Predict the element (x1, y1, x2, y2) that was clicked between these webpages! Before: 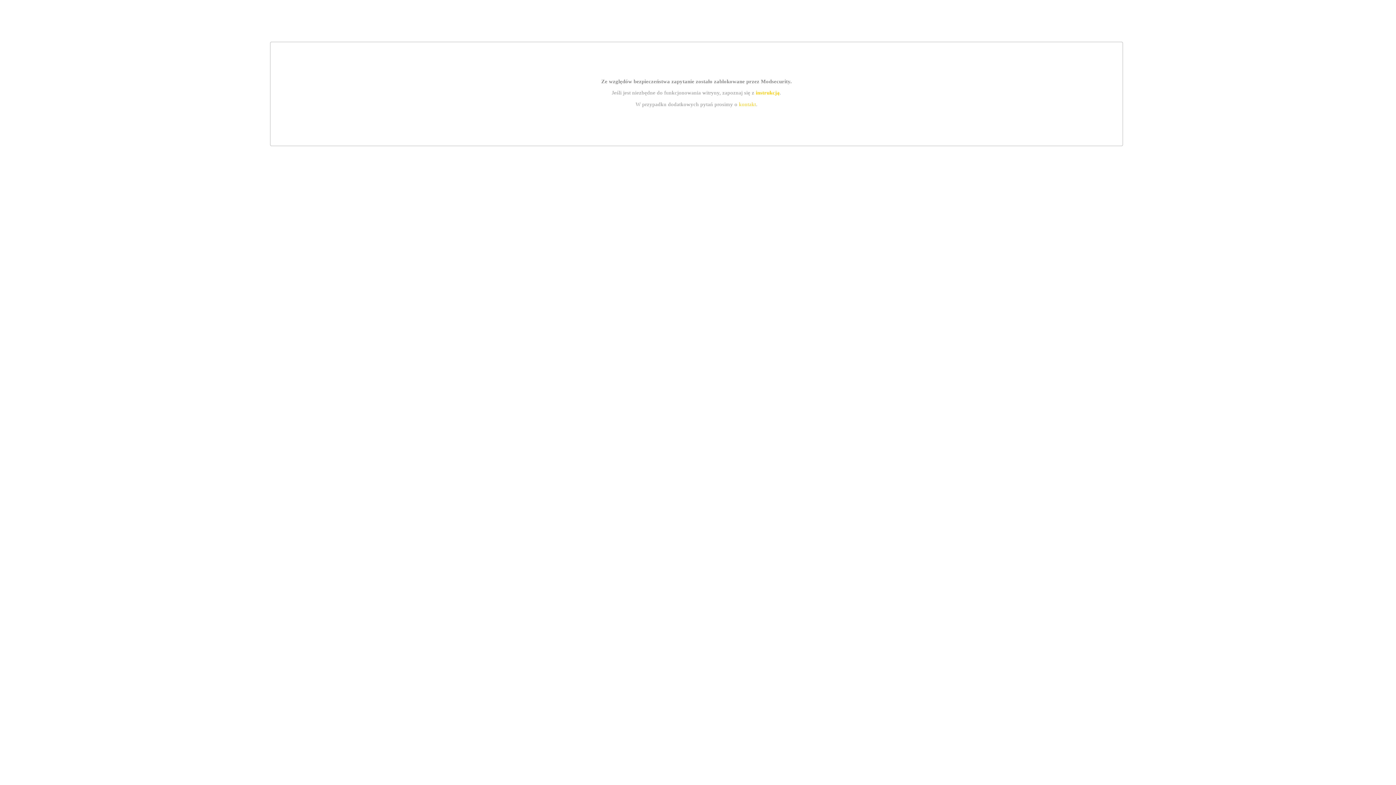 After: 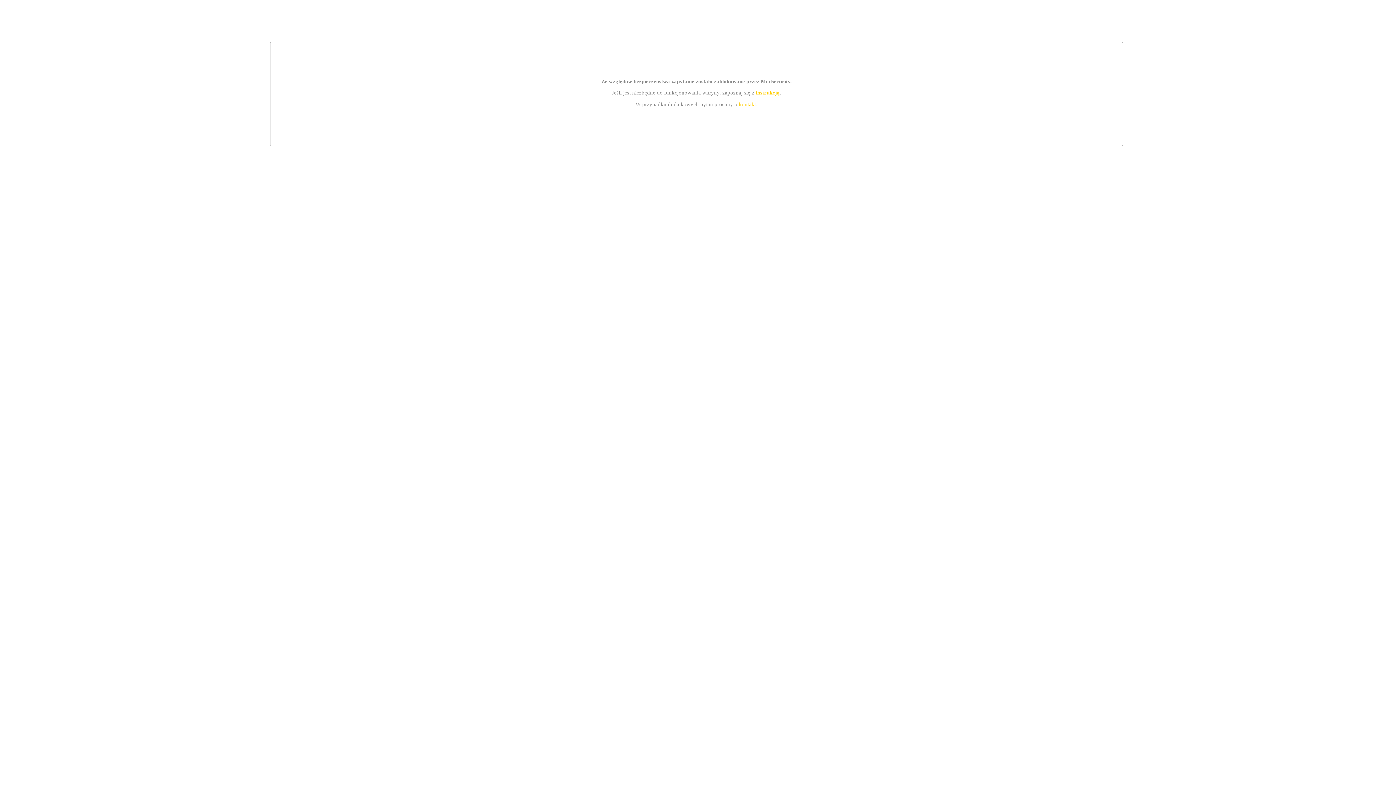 Action: bbox: (739, 101, 756, 107) label: kontakt